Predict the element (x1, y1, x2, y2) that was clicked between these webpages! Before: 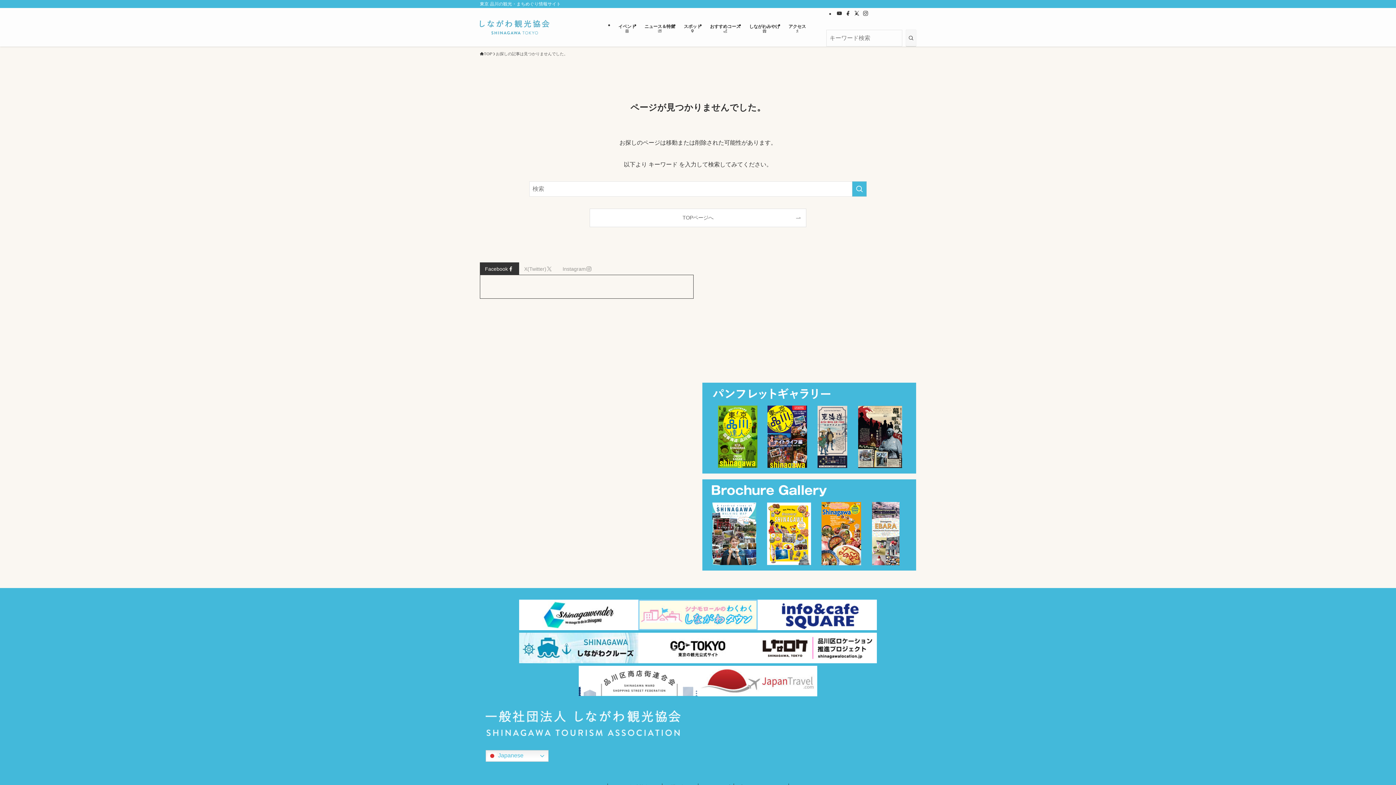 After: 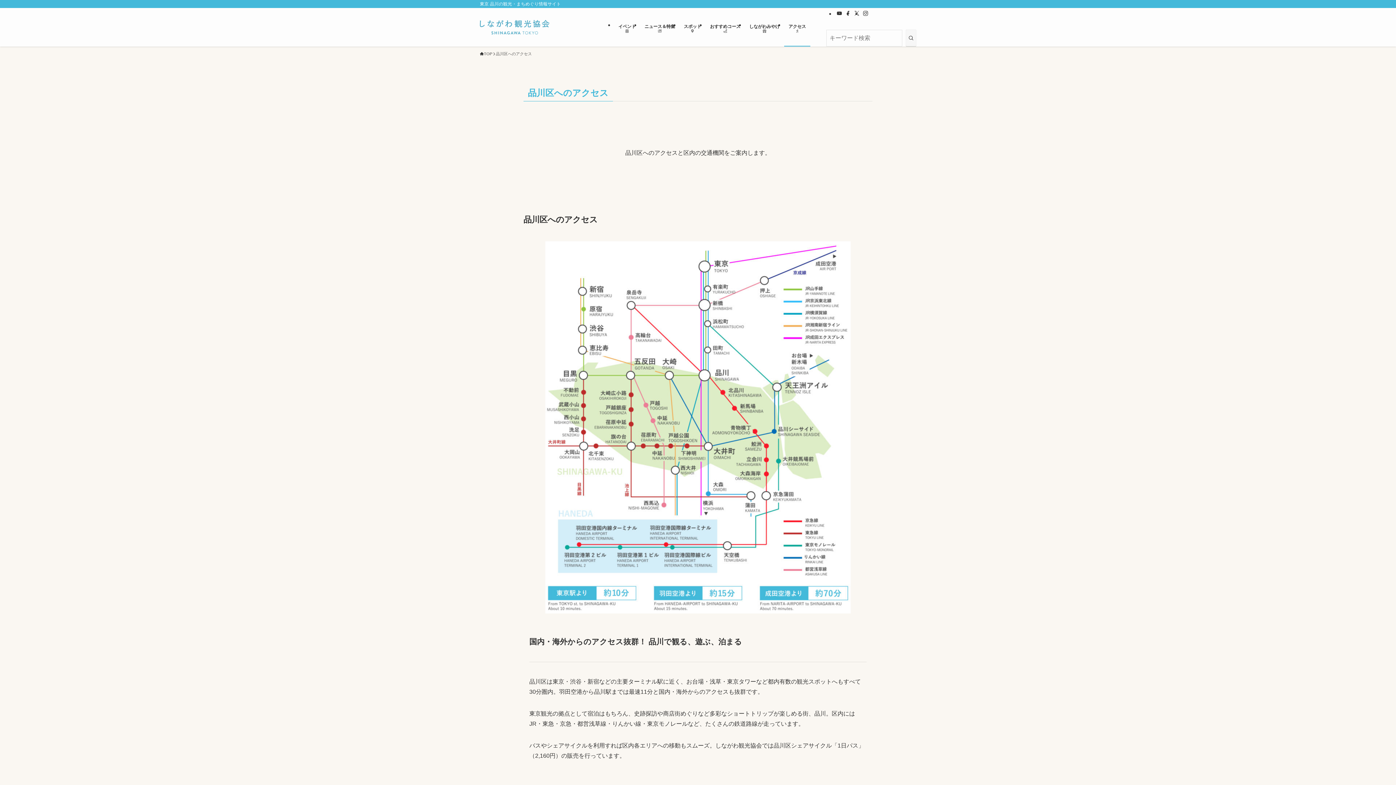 Action: bbox: (784, 8, 810, 46) label: アクセス